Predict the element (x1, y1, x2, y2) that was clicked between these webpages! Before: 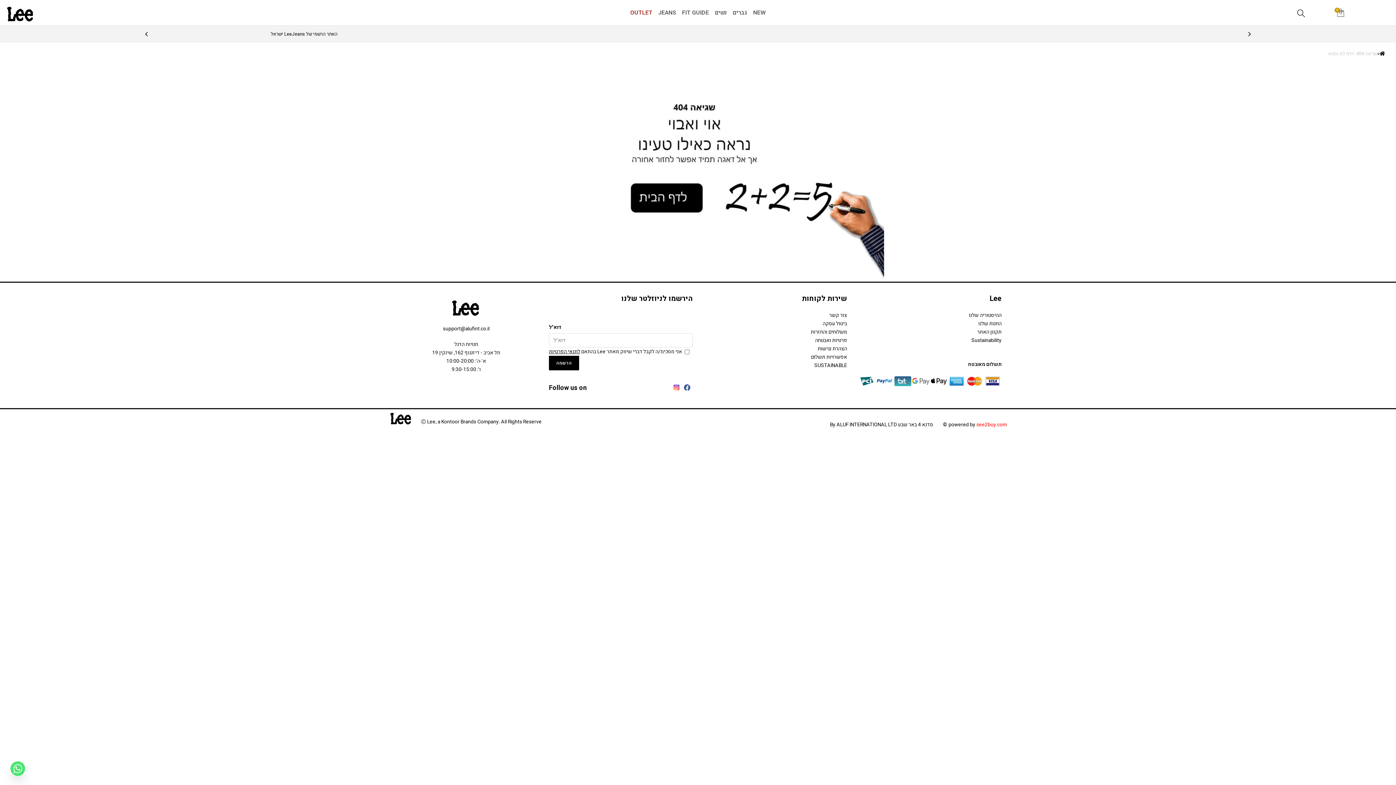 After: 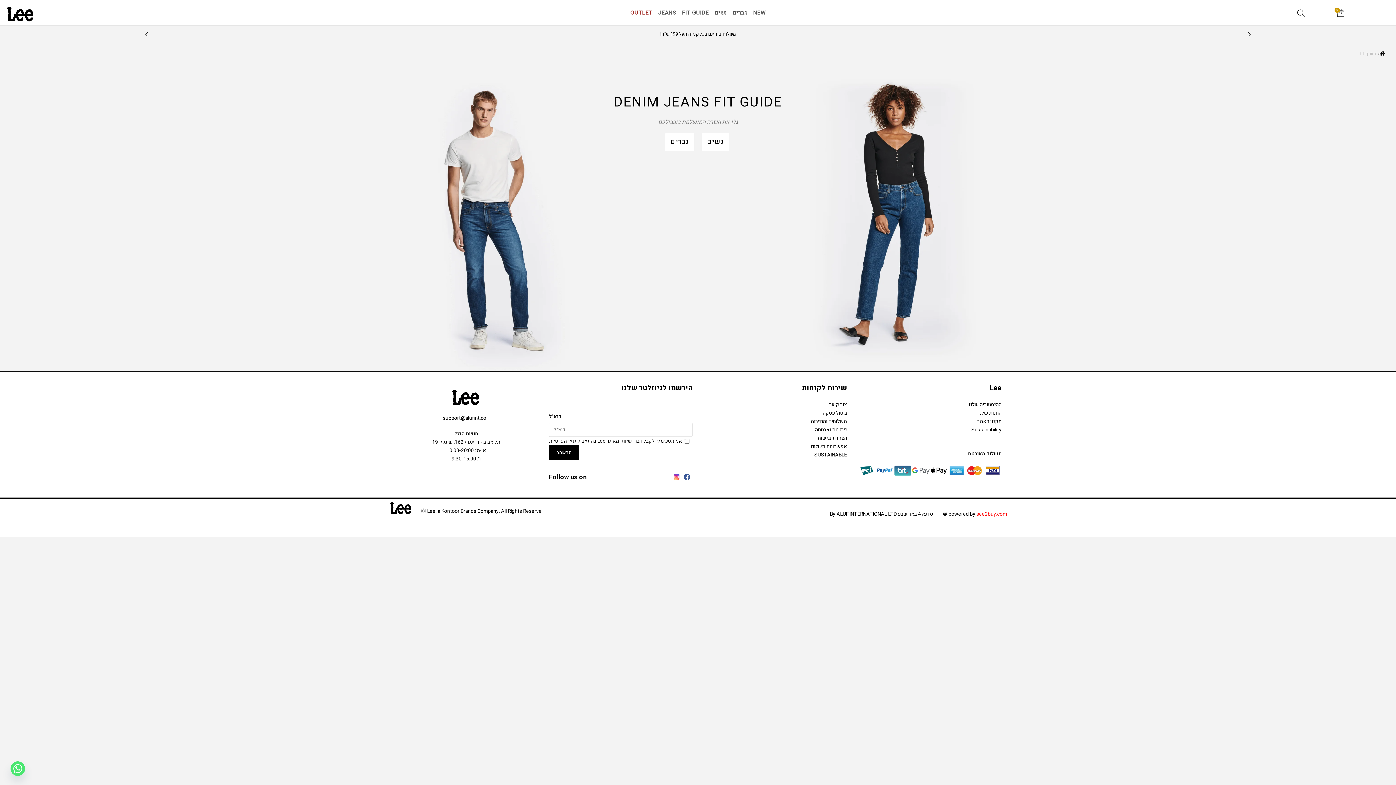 Action: bbox: (679, 0, 711, 25) label: FIT GUIDE